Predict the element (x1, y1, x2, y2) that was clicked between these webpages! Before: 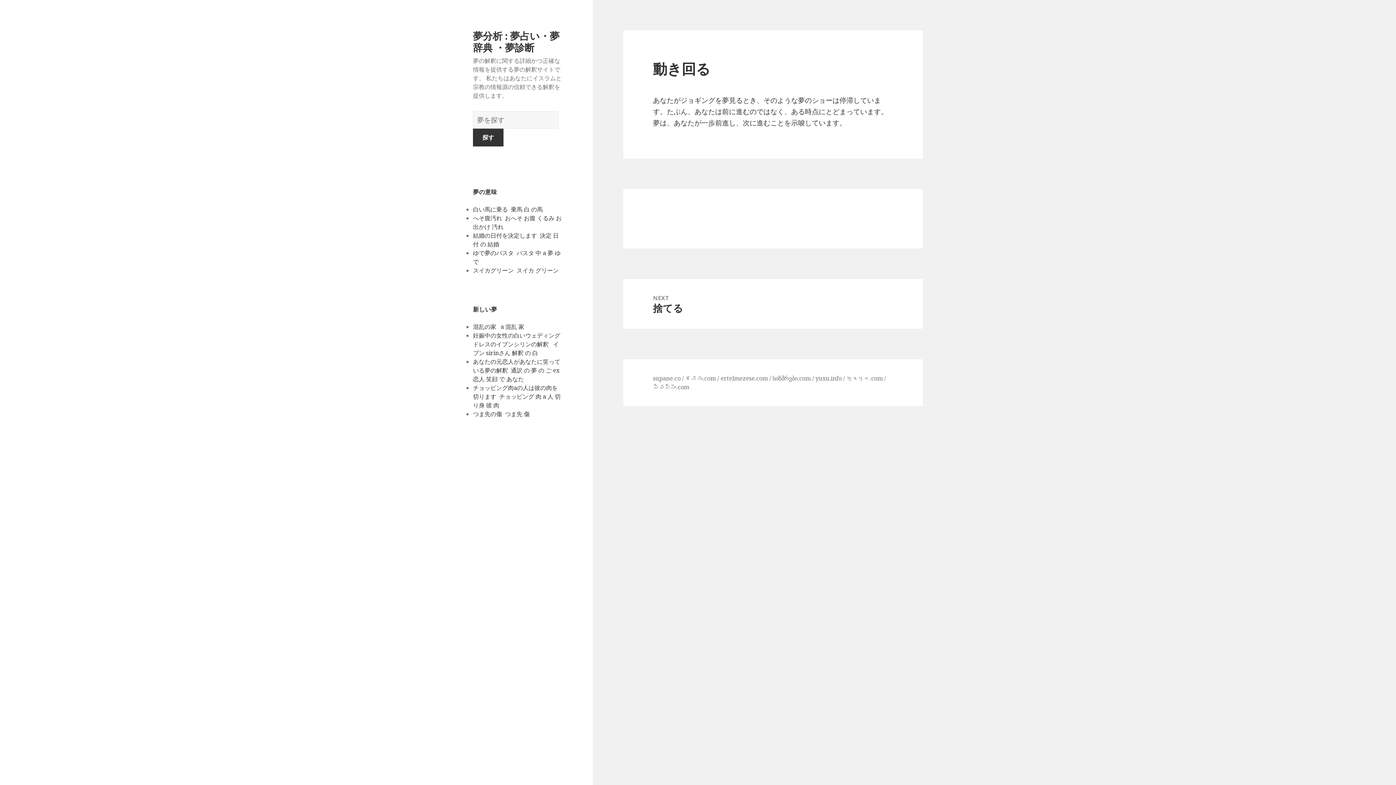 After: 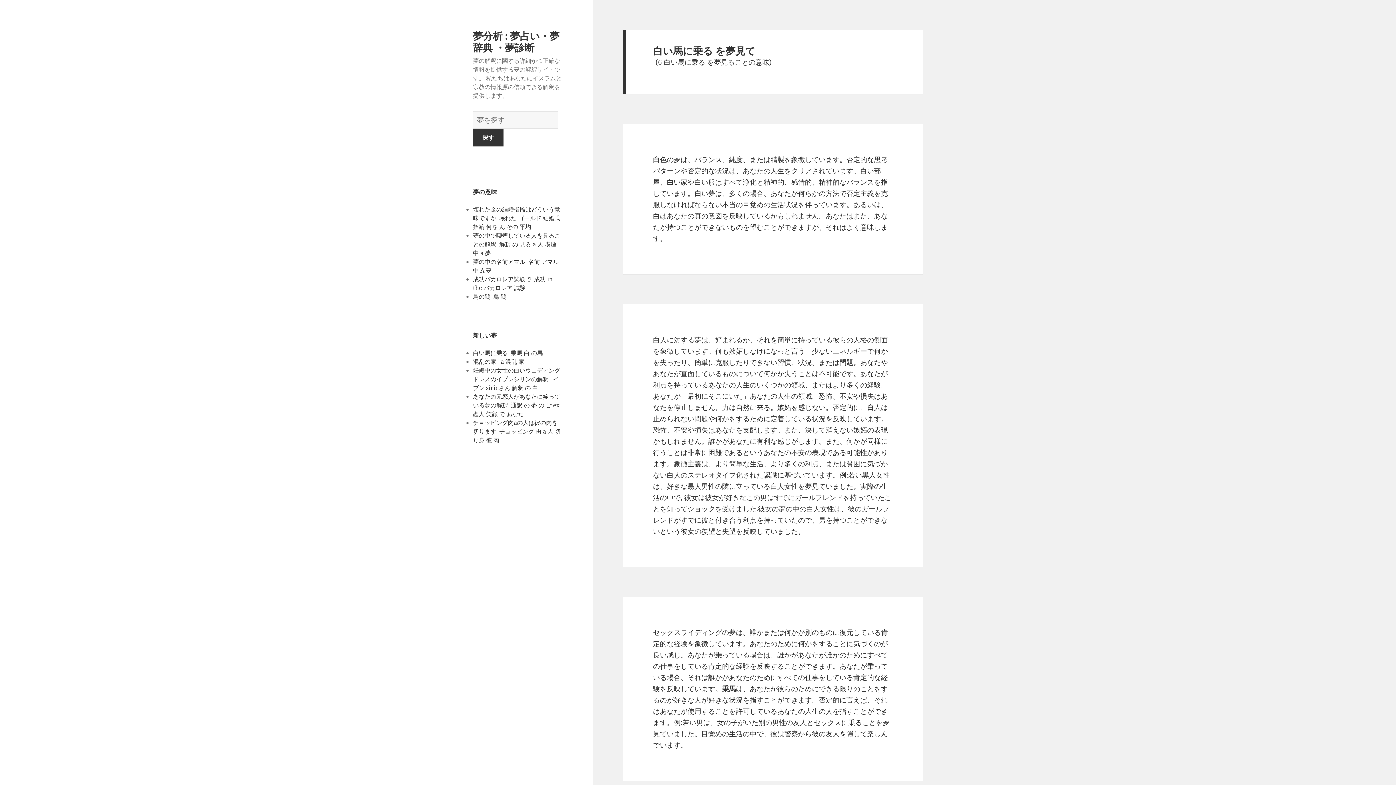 Action: label: 白い馬に乗る  乗馬 白 の馬 bbox: (473, 205, 542, 213)